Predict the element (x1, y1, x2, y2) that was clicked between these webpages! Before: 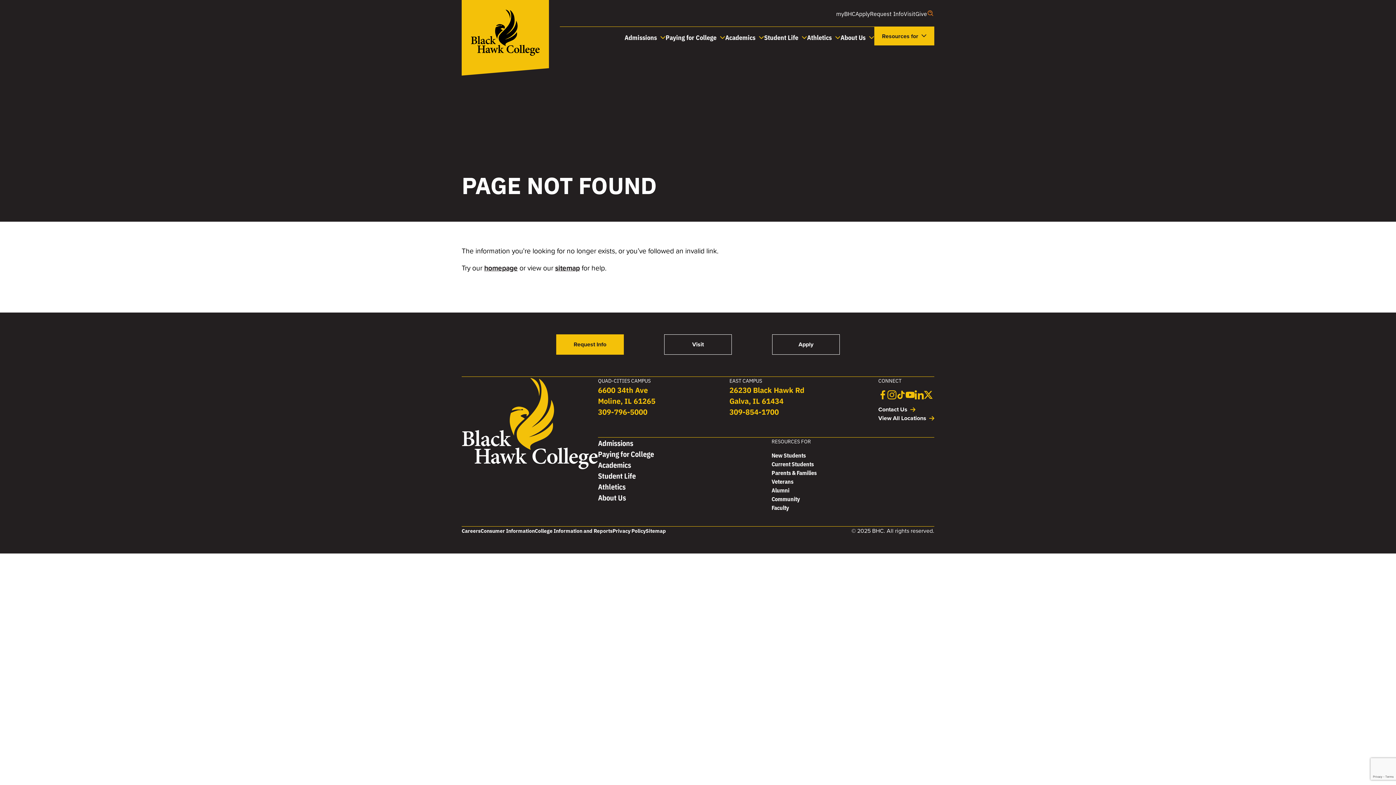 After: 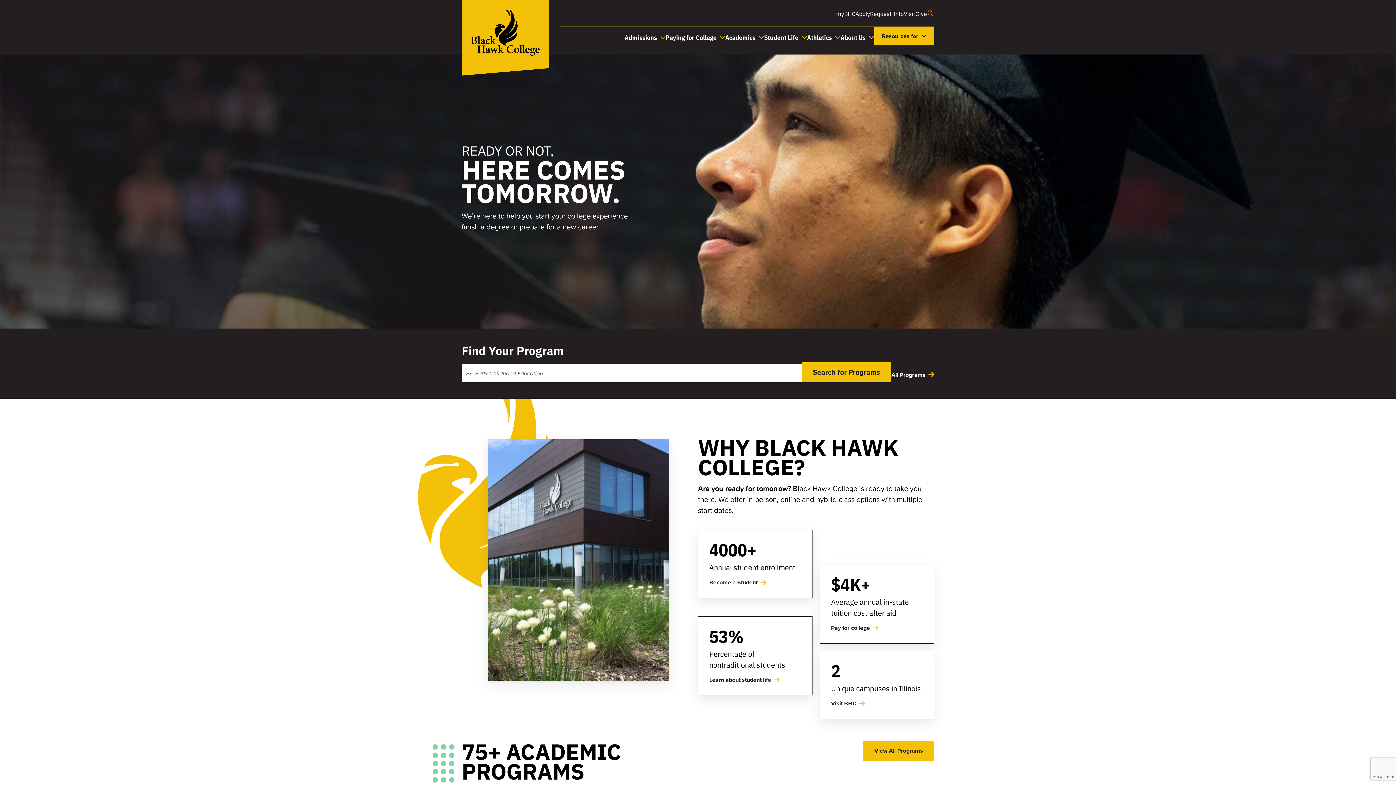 Action: label: homepage bbox: (484, 263, 517, 273)